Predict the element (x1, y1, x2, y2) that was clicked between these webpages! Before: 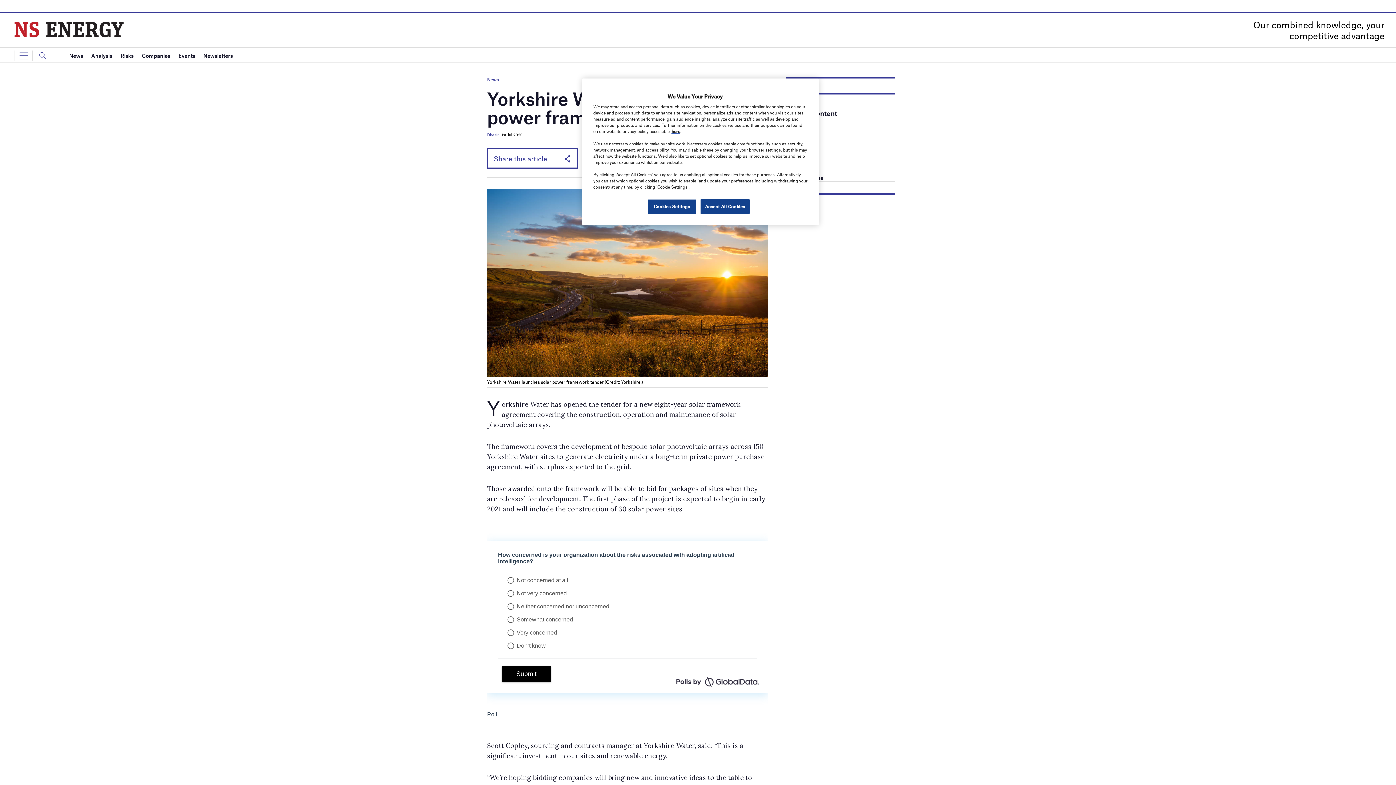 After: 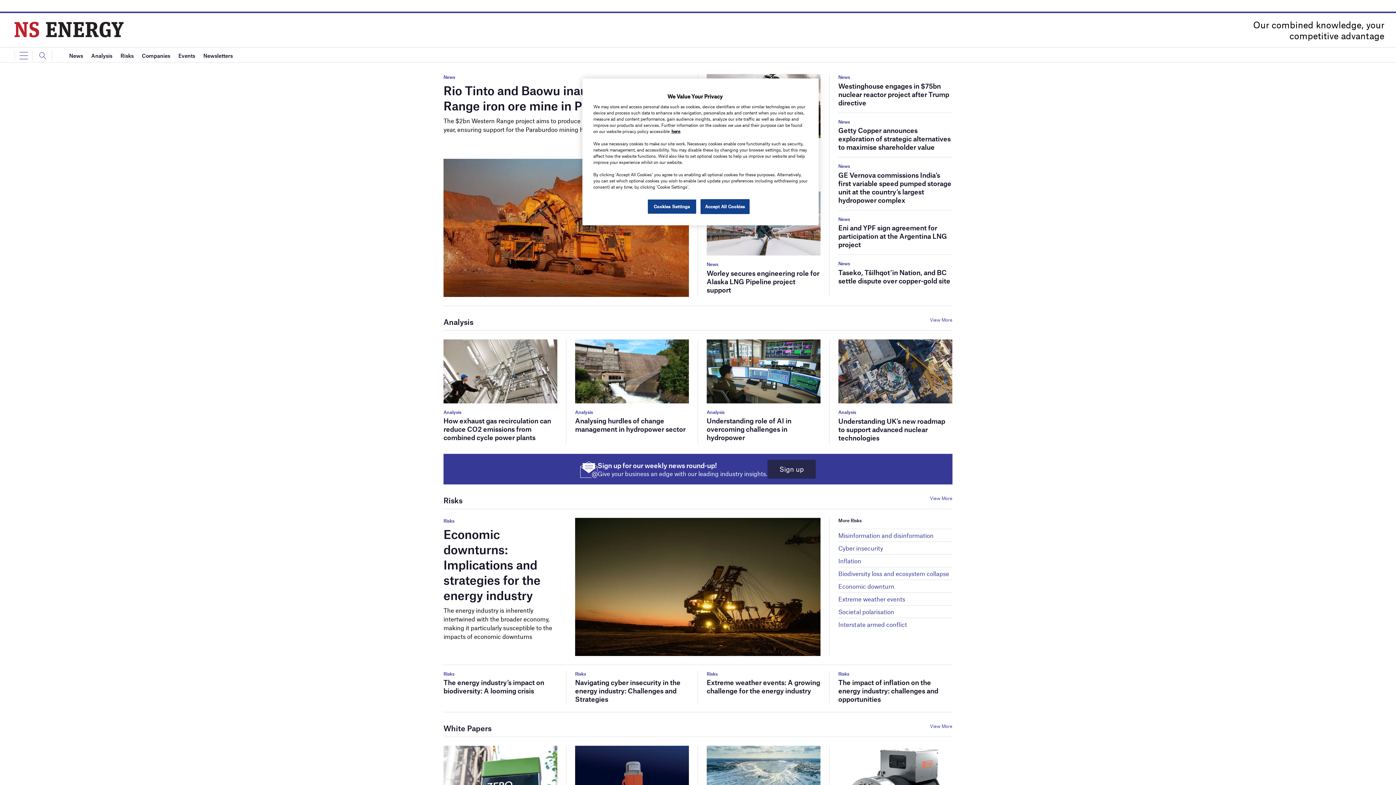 Action: bbox: (14, 26, 123, 31)